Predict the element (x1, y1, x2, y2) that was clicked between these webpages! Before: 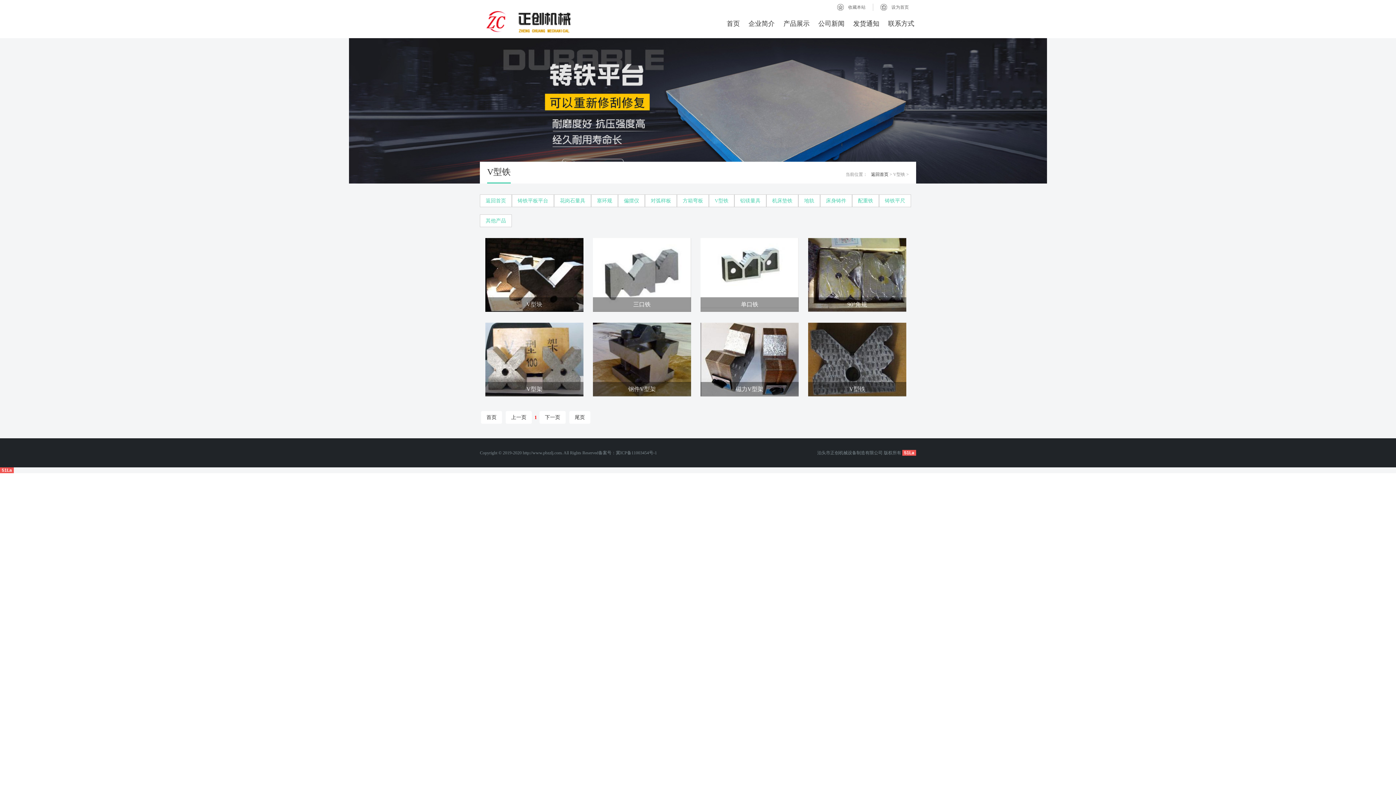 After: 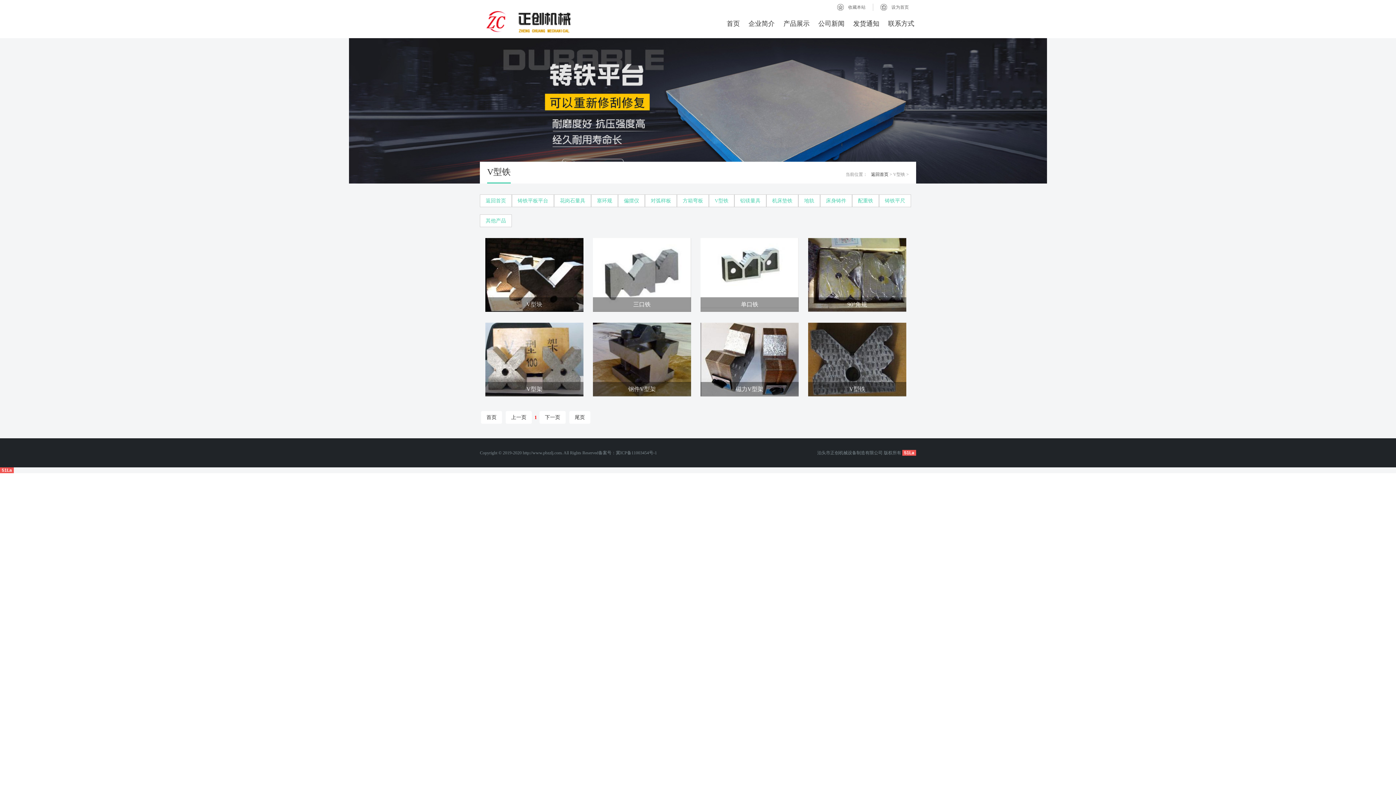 Action: label: 下一页 bbox: (539, 411, 565, 424)